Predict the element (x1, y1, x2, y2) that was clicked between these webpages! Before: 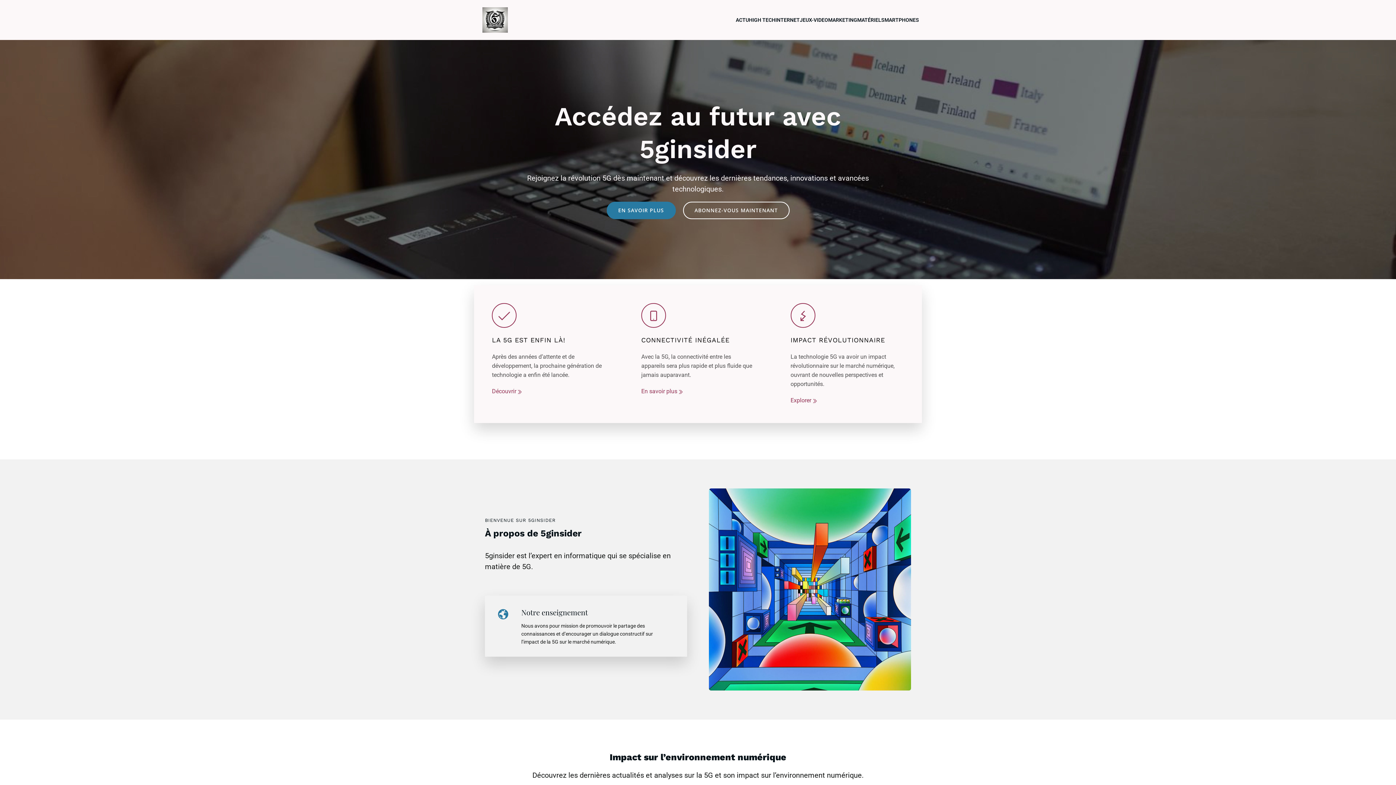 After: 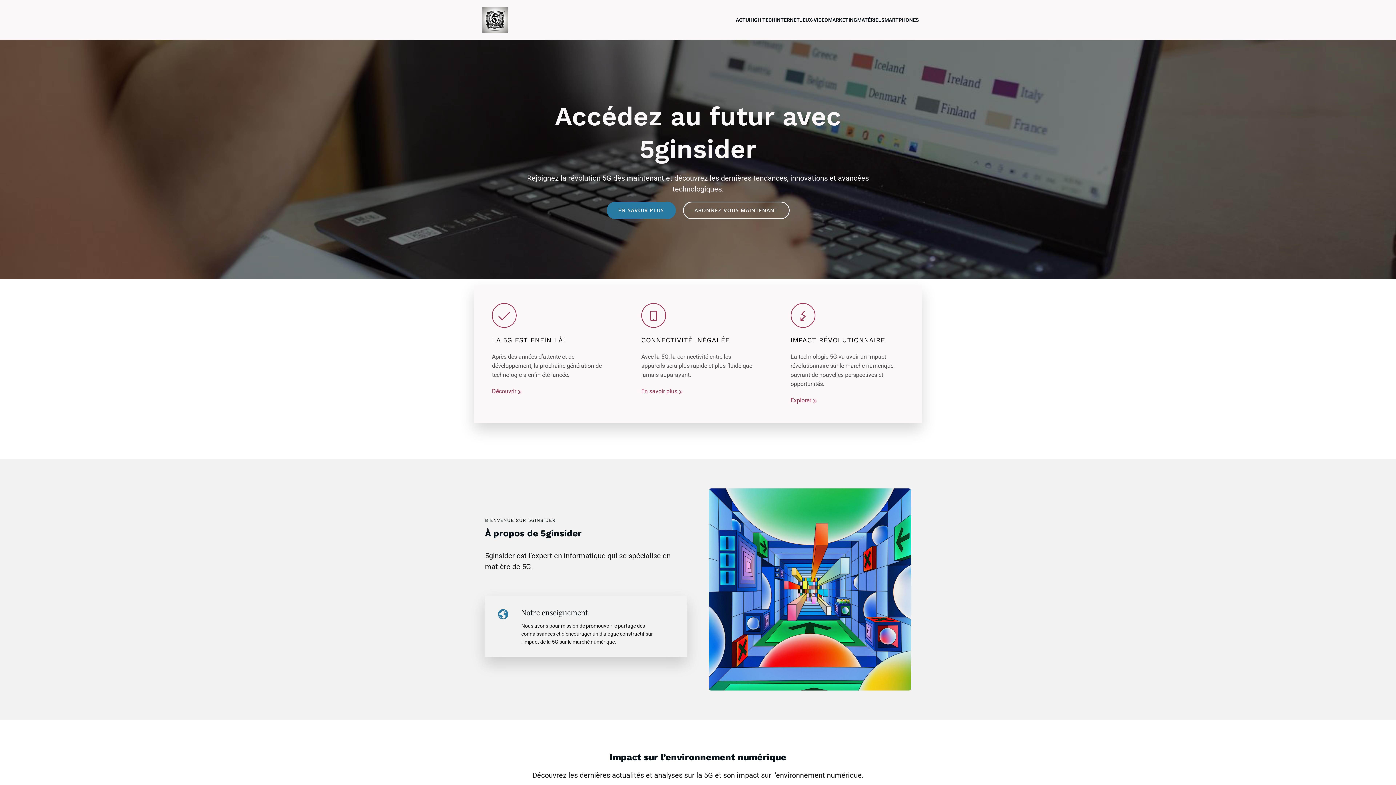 Action: bbox: (606, 201, 675, 219) label: EN SAVOIR PLUS